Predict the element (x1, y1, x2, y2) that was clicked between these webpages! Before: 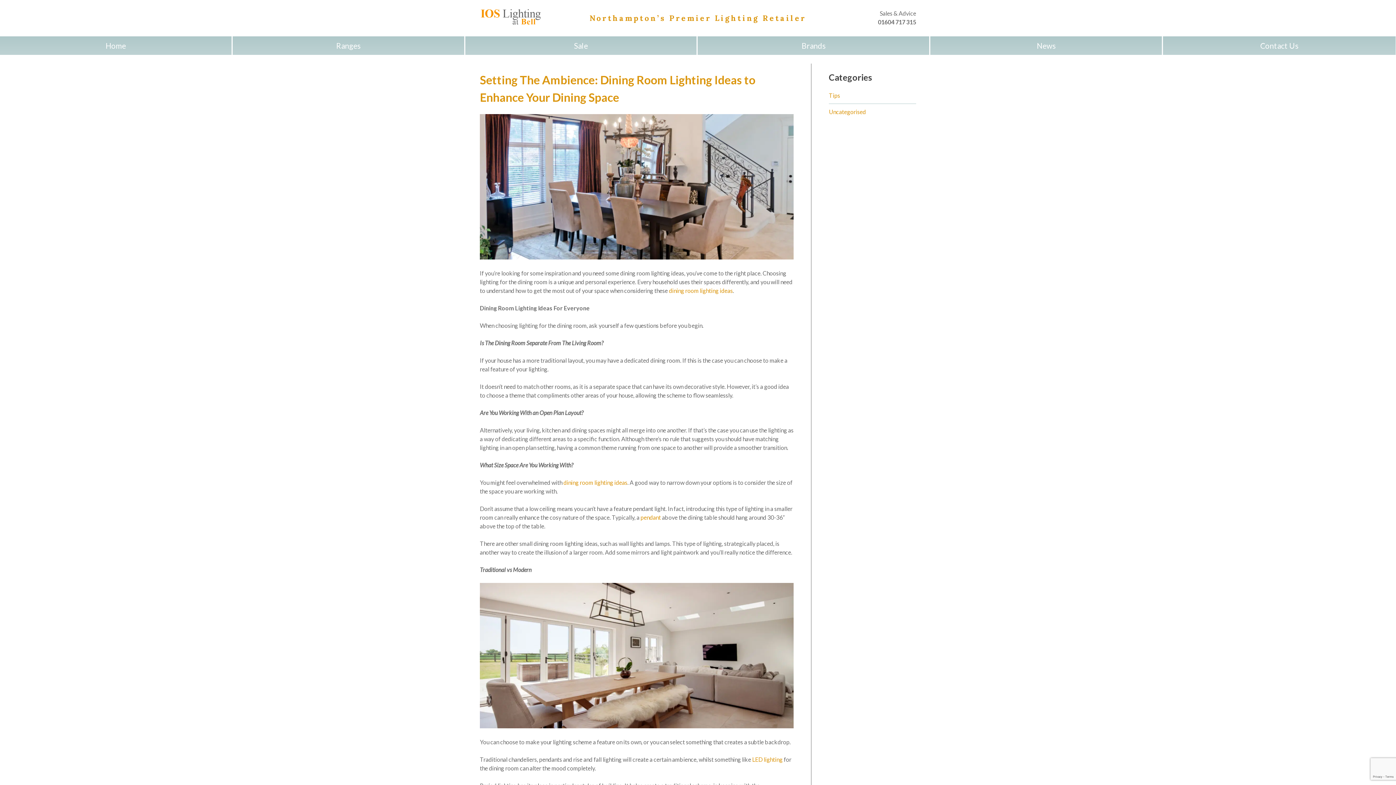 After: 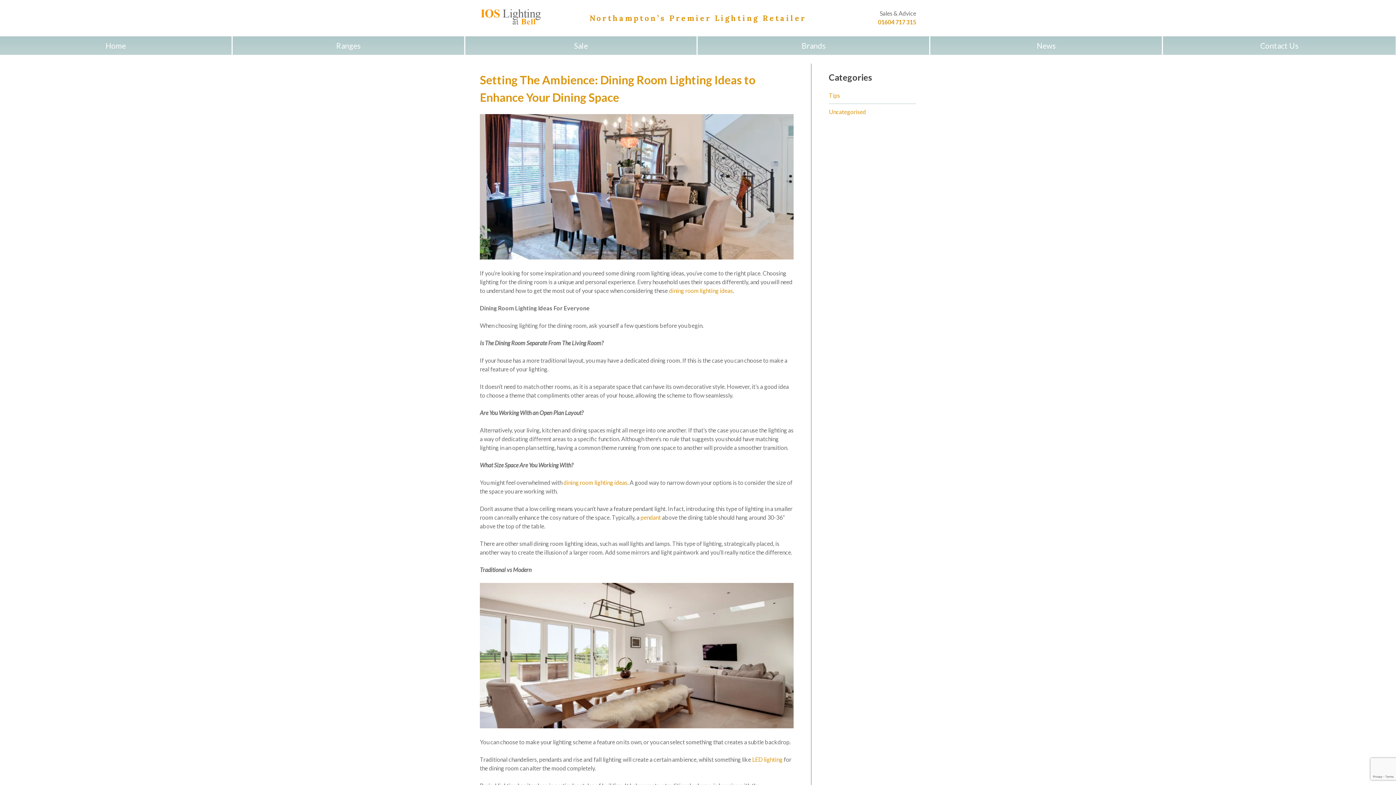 Action: label: 01604 717 315 bbox: (878, 17, 916, 26)